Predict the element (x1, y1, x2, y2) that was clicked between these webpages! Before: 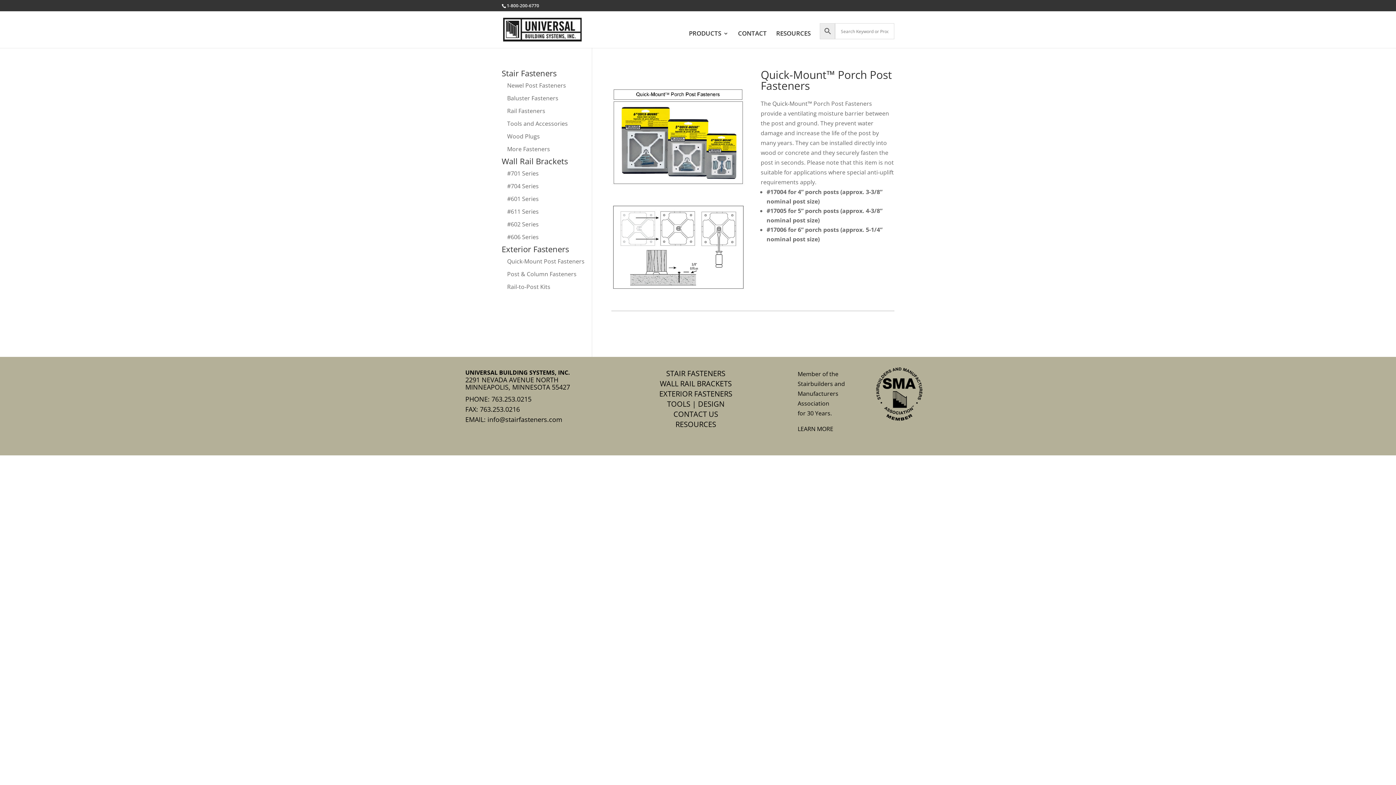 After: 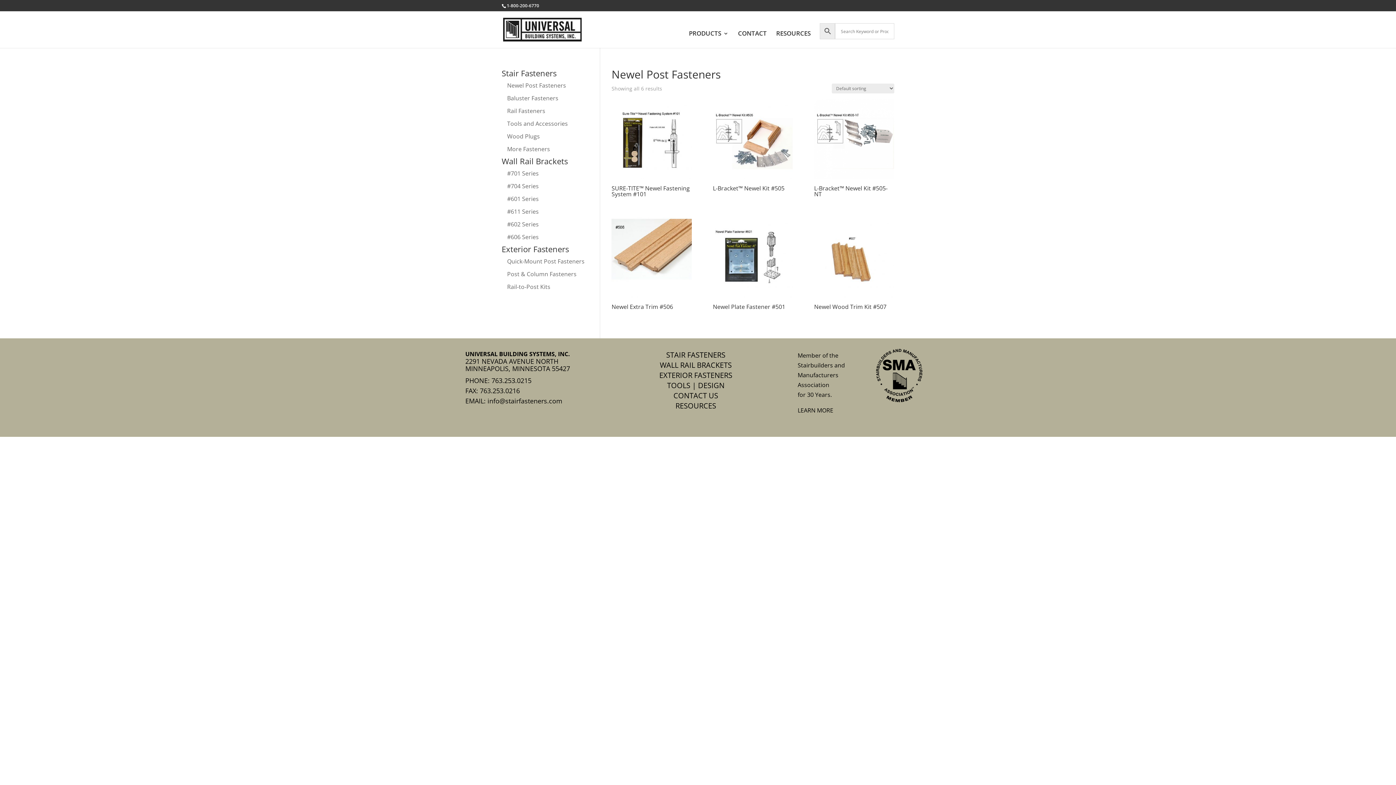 Action: label: Newel Post Fasteners bbox: (507, 81, 566, 89)